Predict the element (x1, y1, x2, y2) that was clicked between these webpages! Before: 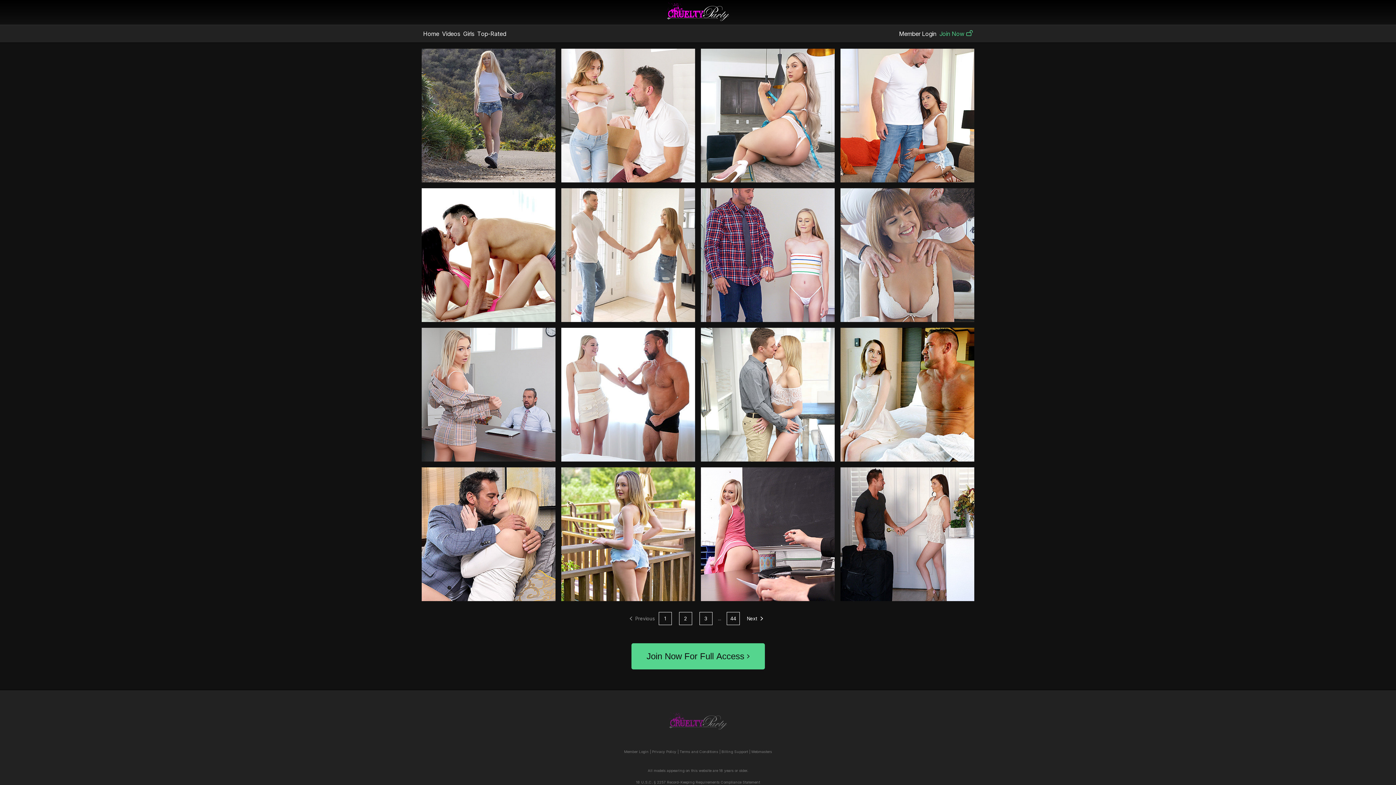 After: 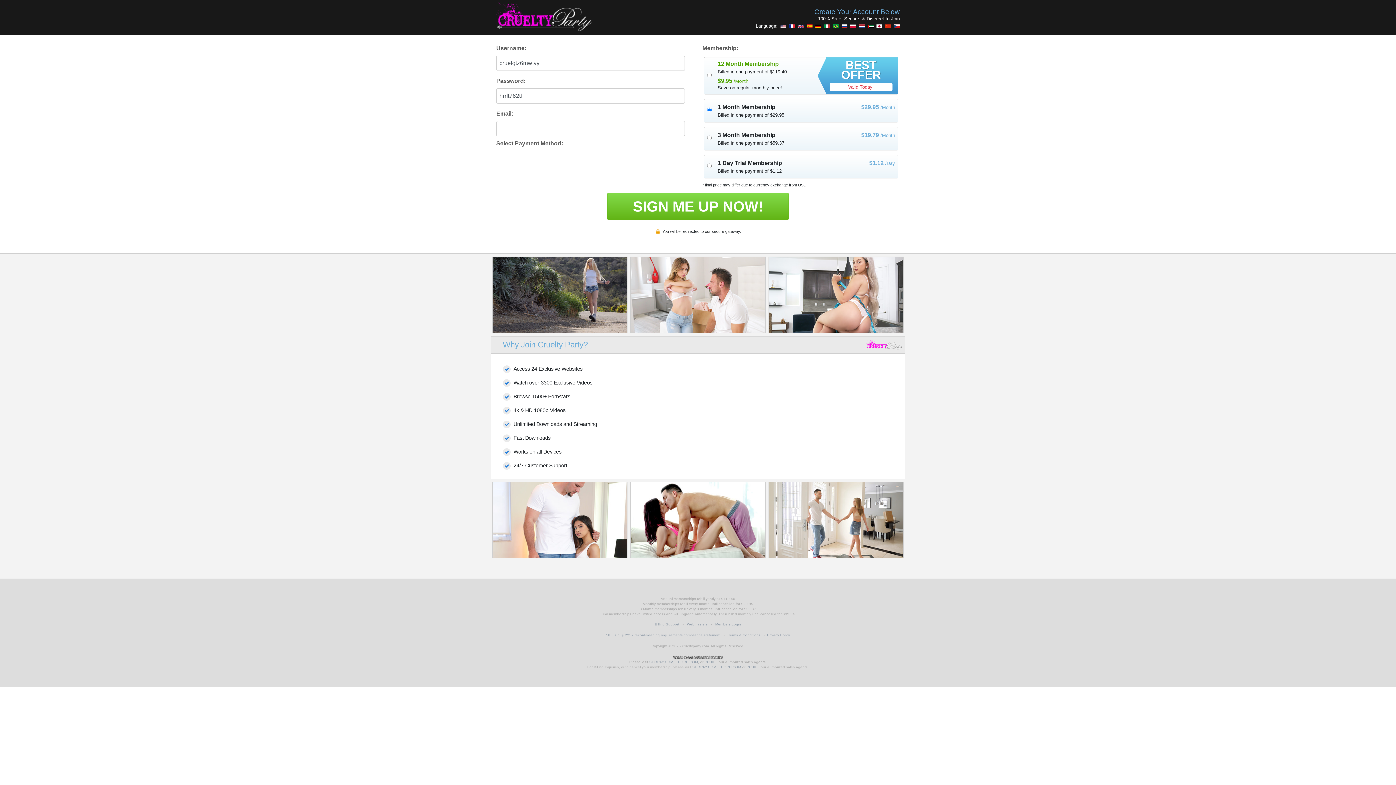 Action: bbox: (669, 727, 727, 735)